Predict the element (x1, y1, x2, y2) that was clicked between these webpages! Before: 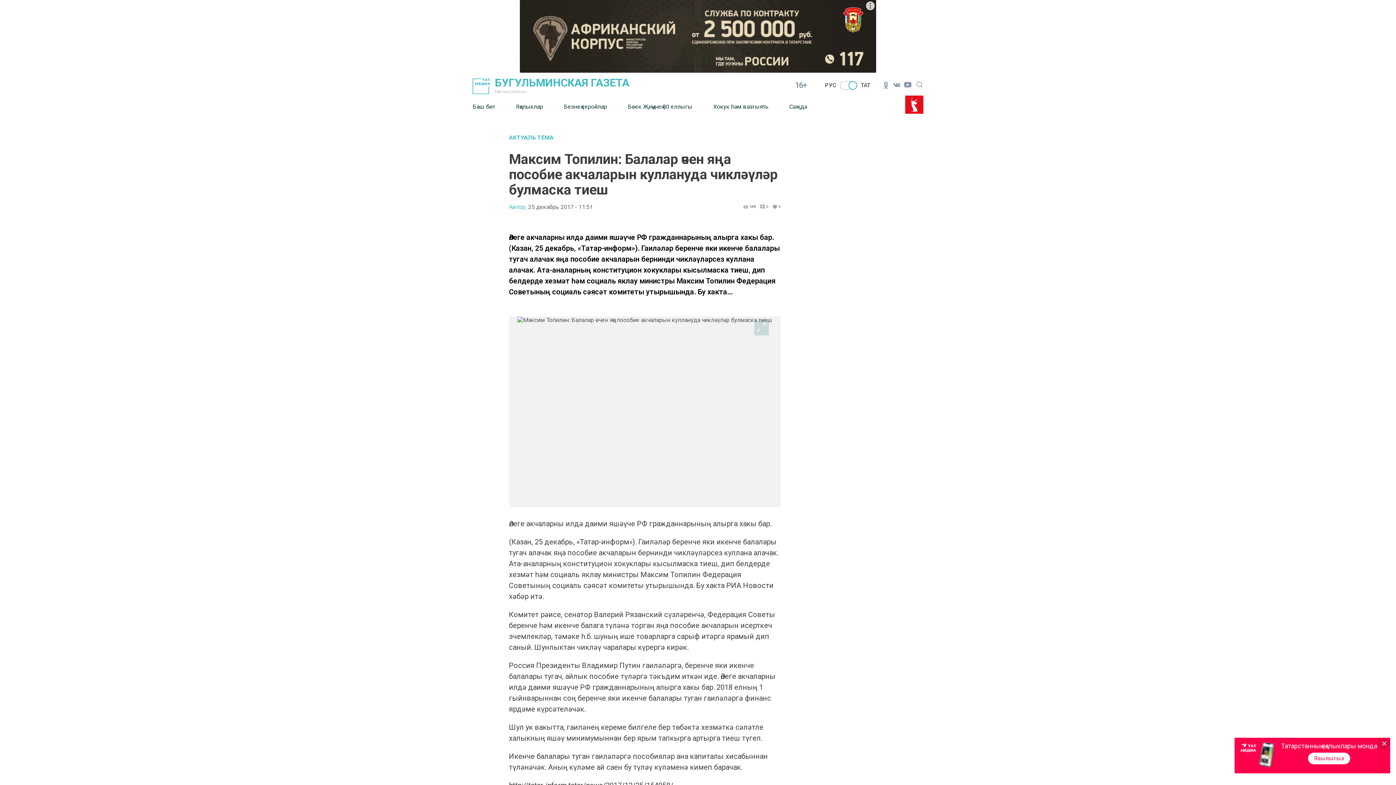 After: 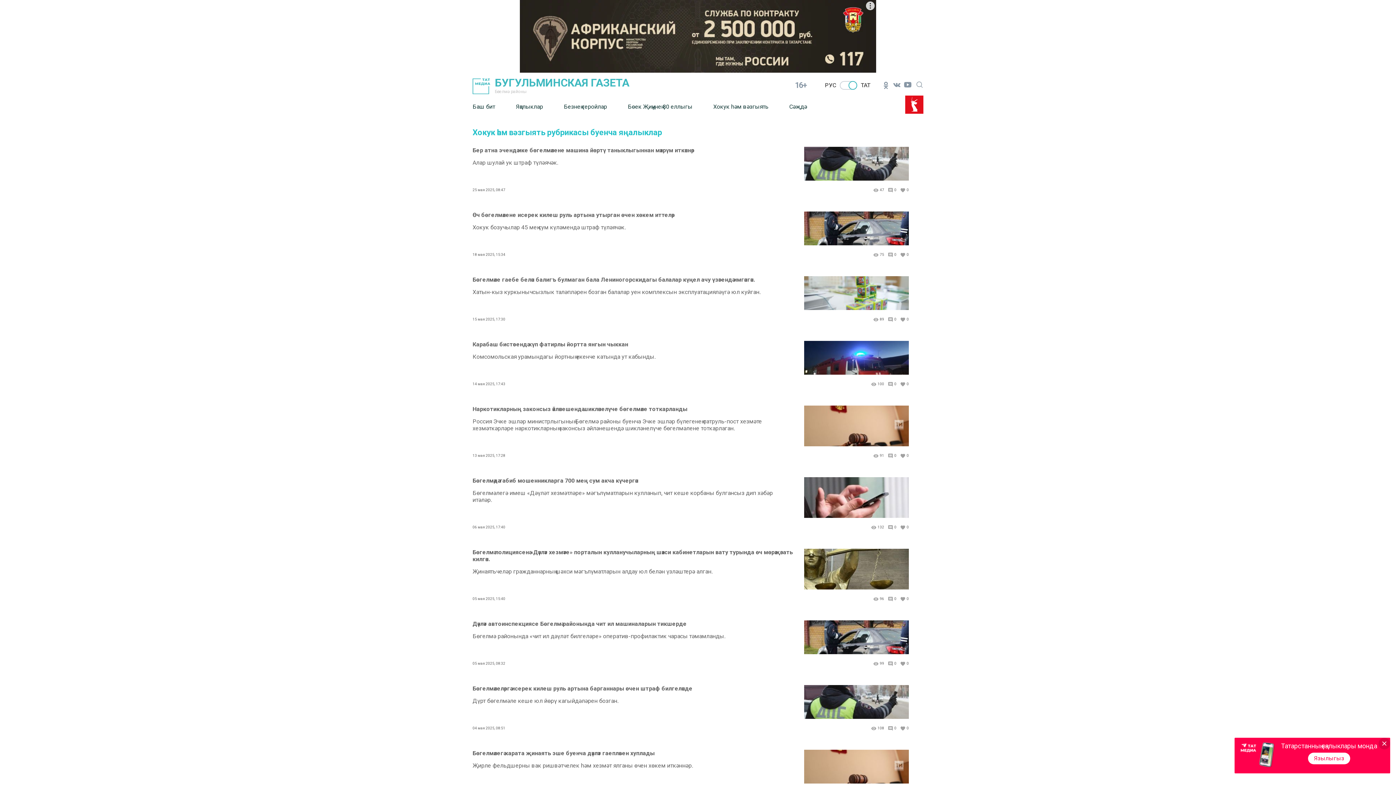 Action: bbox: (713, 97, 789, 115) label: Хокук һәм вәзгыять